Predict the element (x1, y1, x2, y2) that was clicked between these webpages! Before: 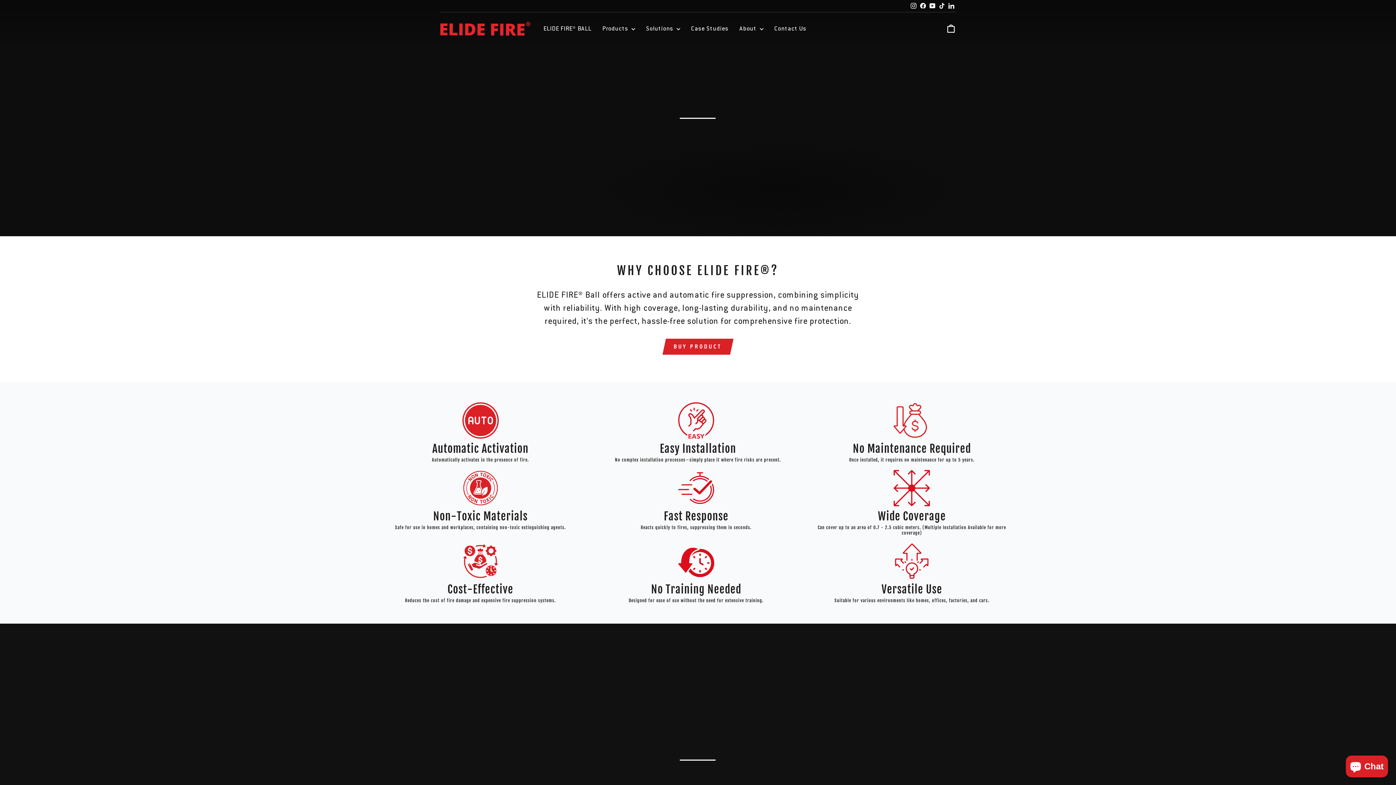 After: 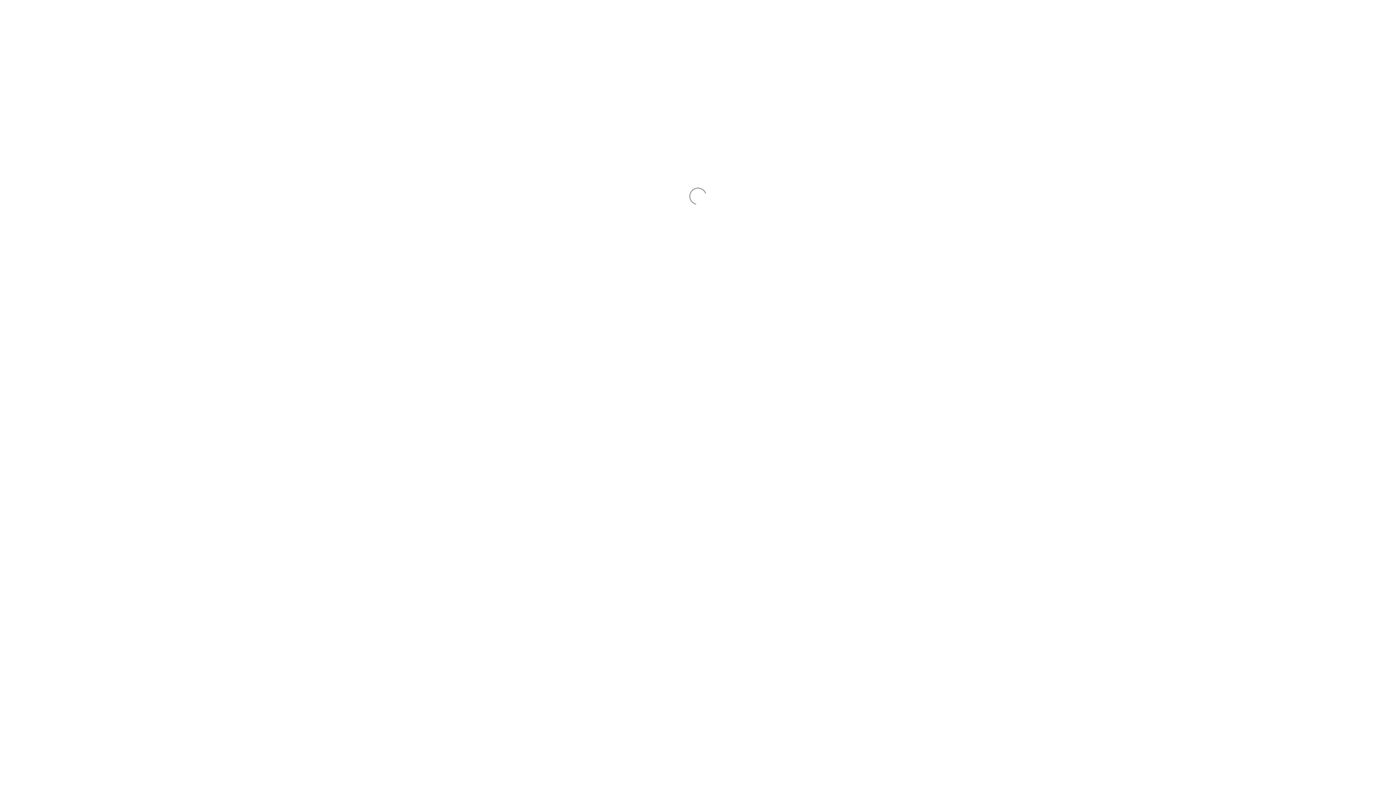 Action: label: Contact Us bbox: (769, 21, 812, 36)